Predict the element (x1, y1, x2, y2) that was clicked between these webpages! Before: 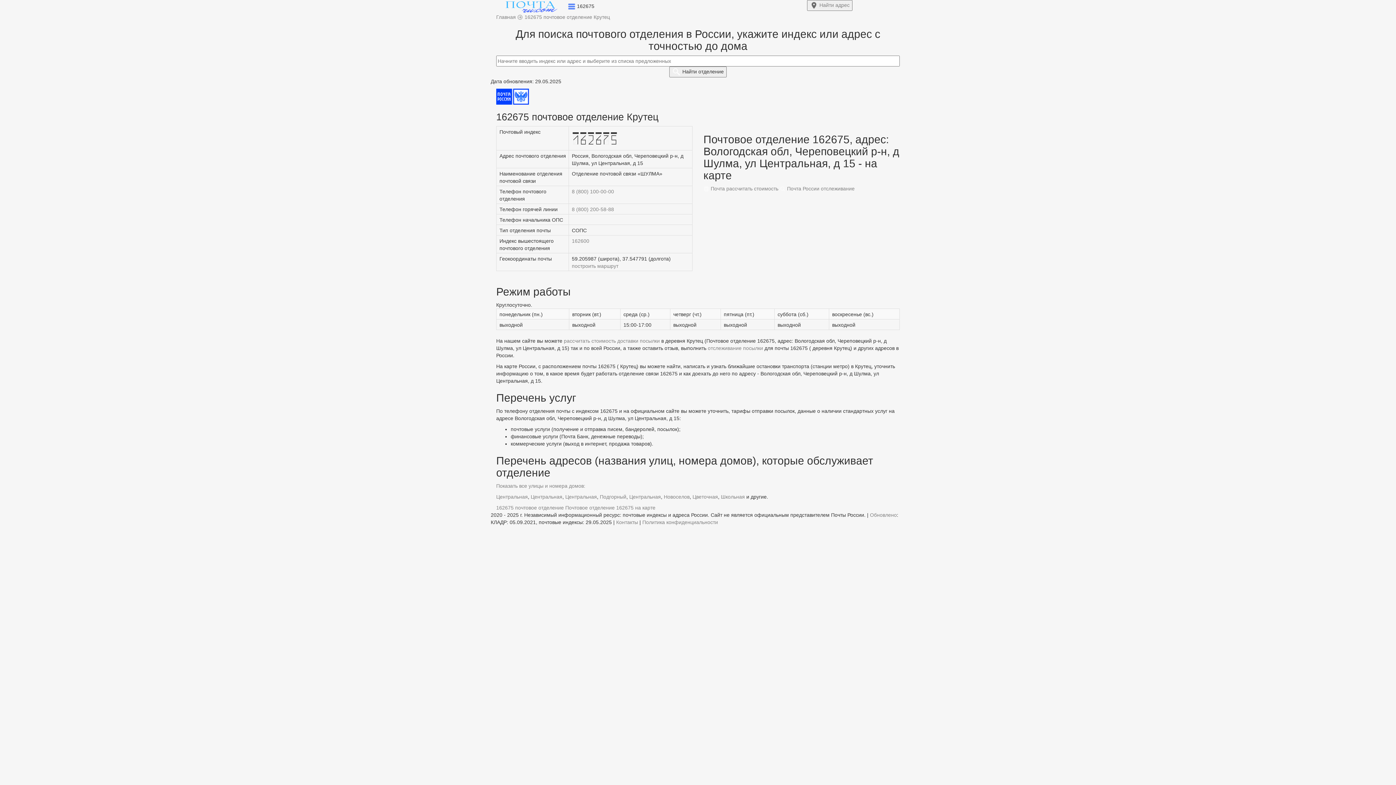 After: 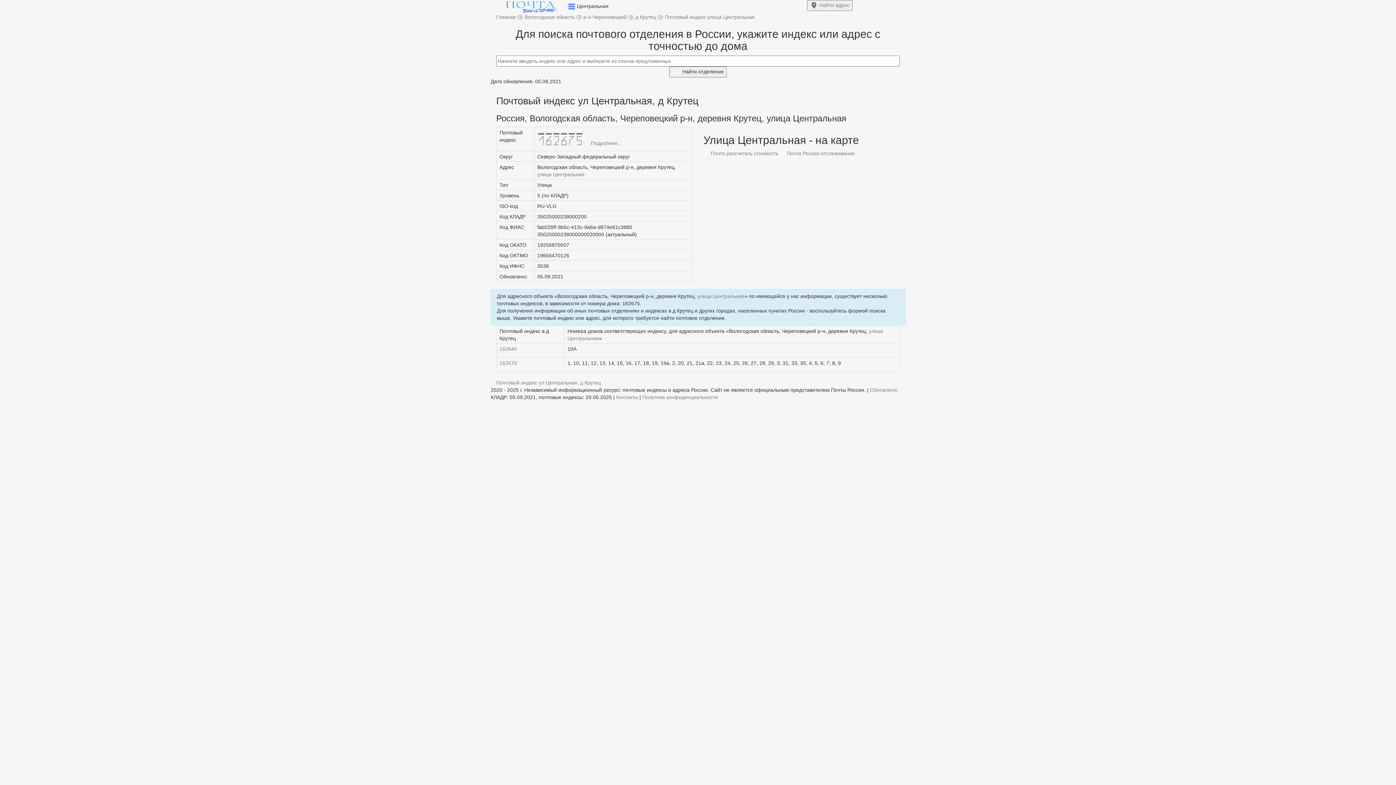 Action: bbox: (496, 494, 528, 500) label: Центральная